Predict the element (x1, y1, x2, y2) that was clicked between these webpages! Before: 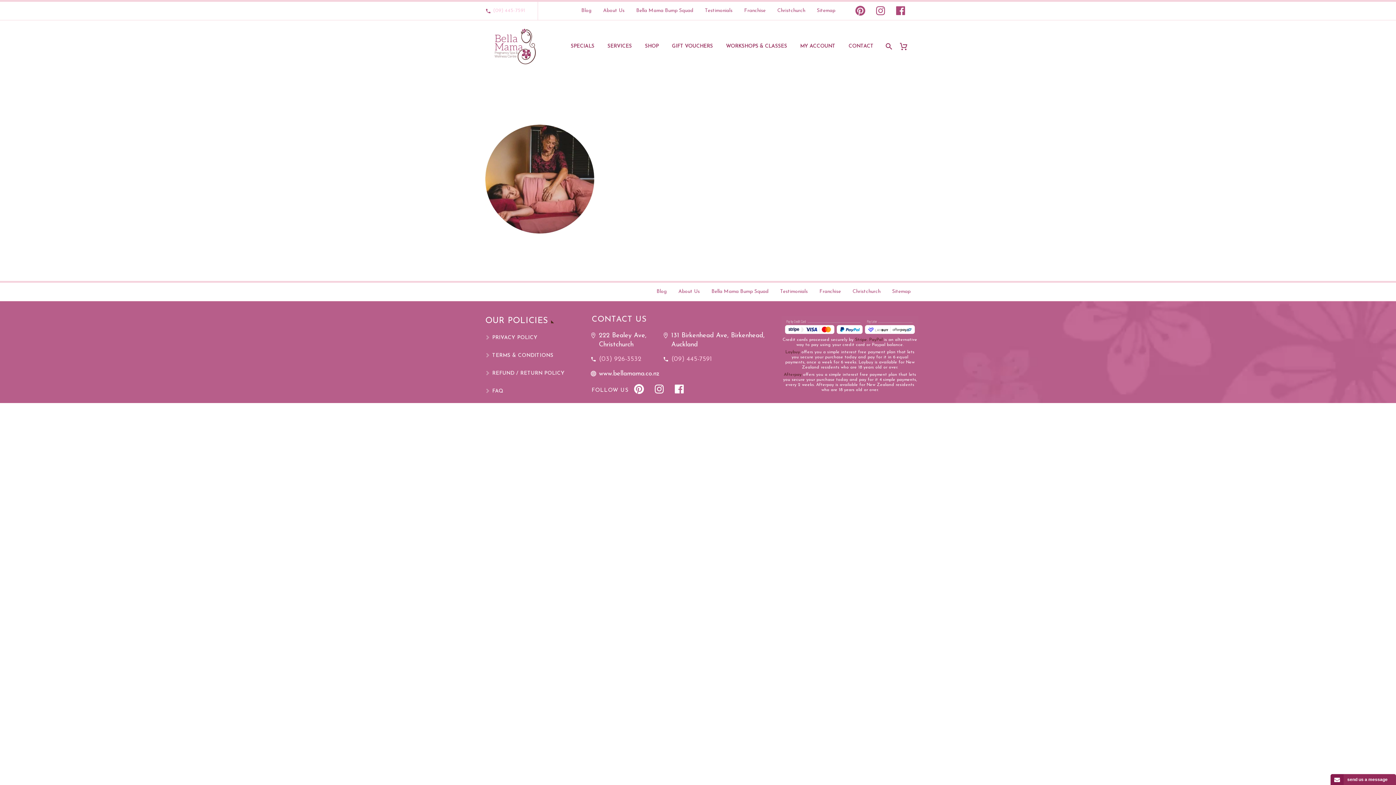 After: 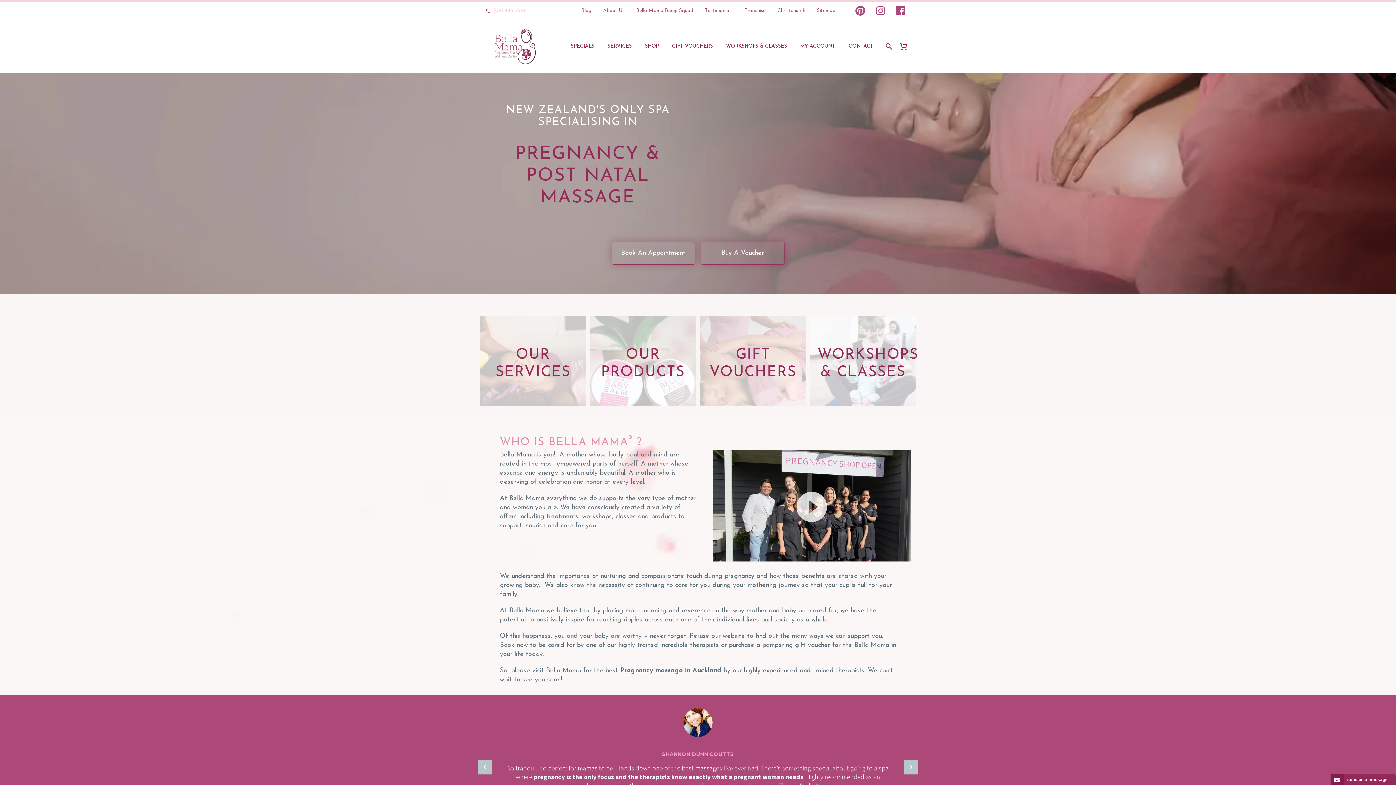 Action: bbox: (897, 41, 915, 50)